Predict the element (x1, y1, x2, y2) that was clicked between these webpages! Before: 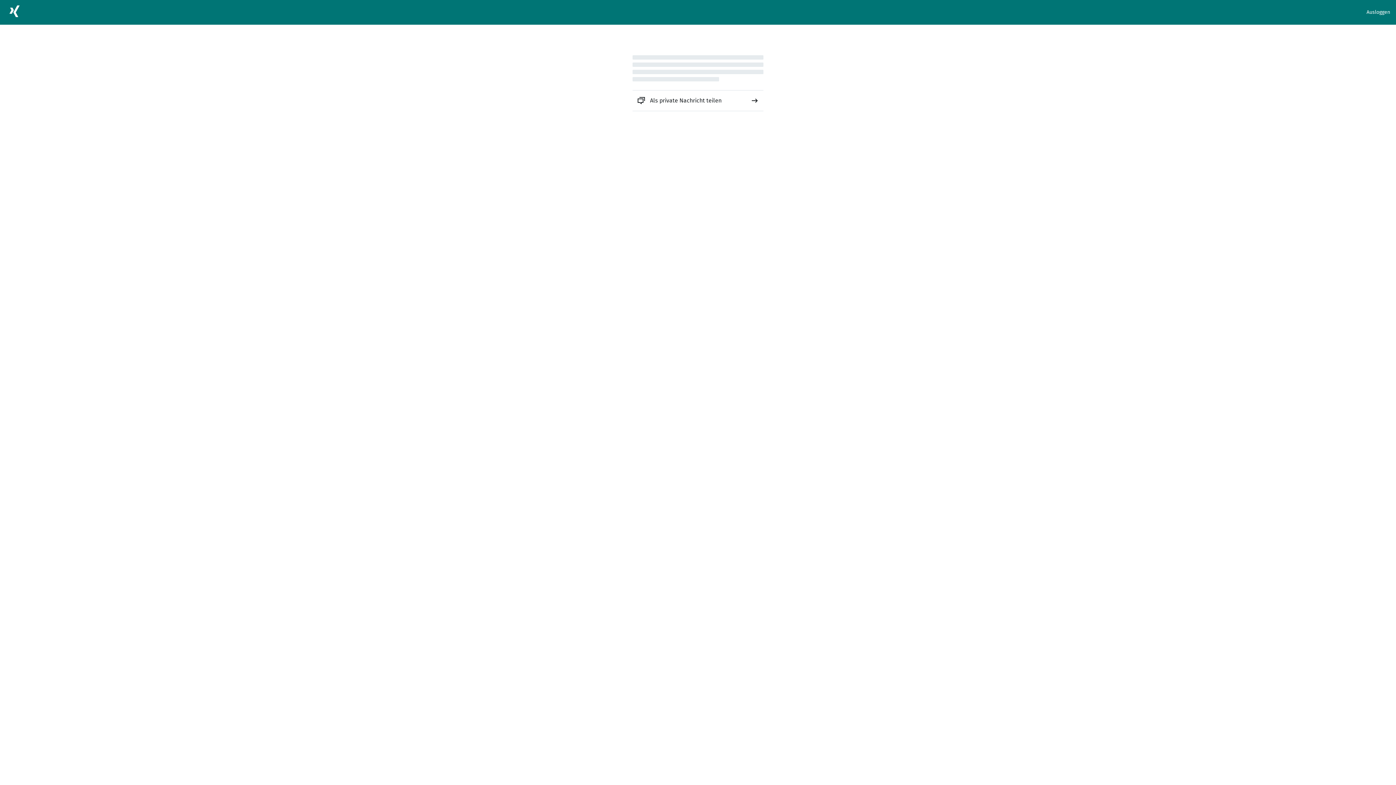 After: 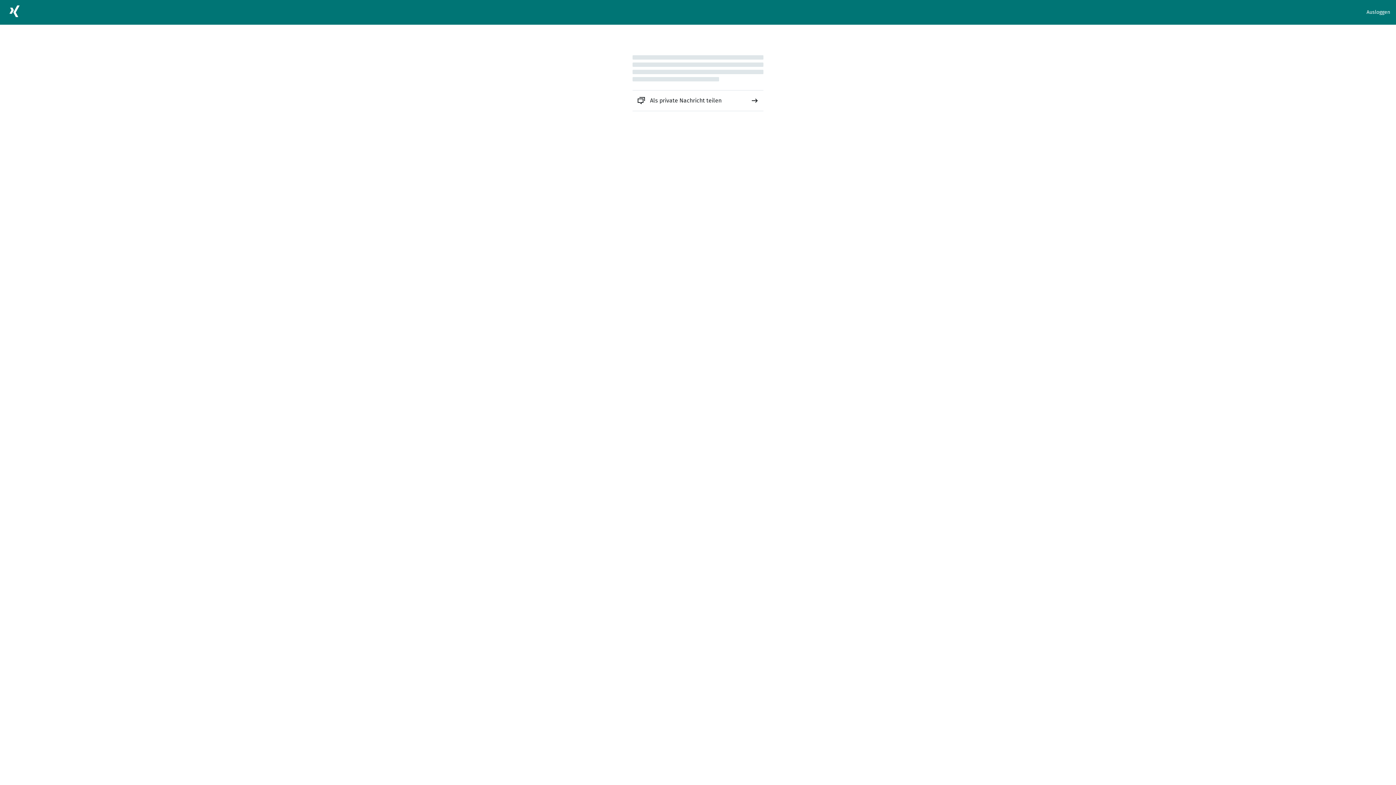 Action: bbox: (632, 90, 763, 110) label: Als private Nachricht teilen